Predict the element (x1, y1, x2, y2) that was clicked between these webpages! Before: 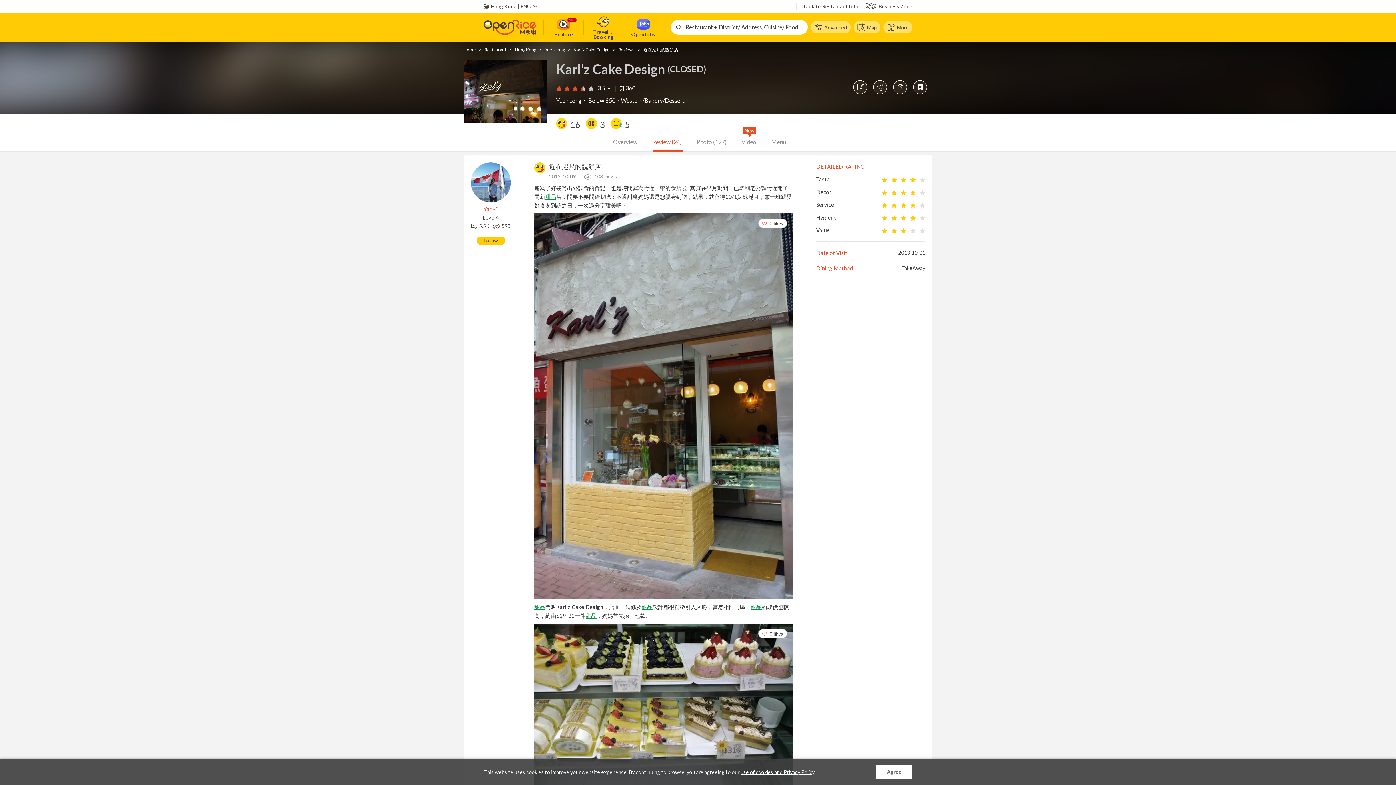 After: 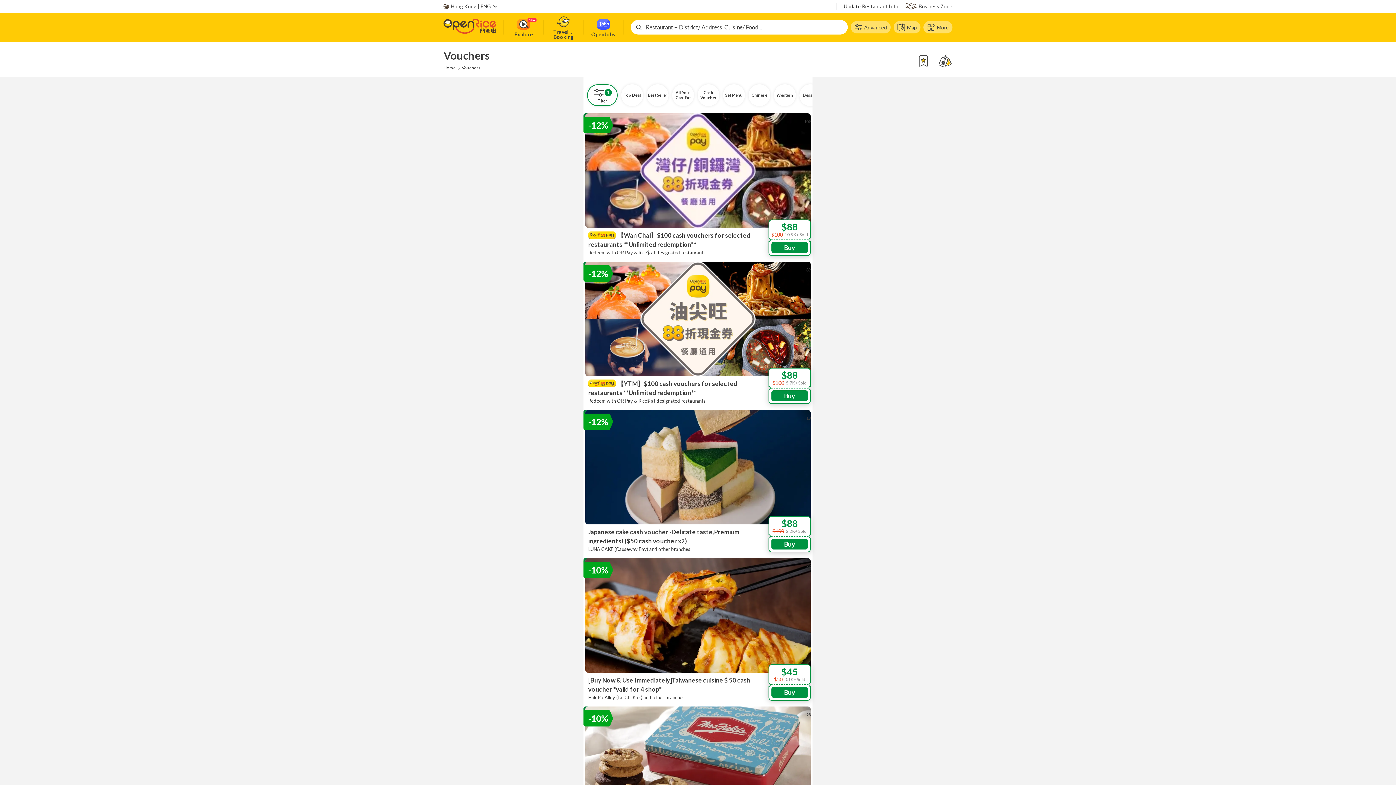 Action: label: 甜品 bbox: (641, 603, 652, 610)